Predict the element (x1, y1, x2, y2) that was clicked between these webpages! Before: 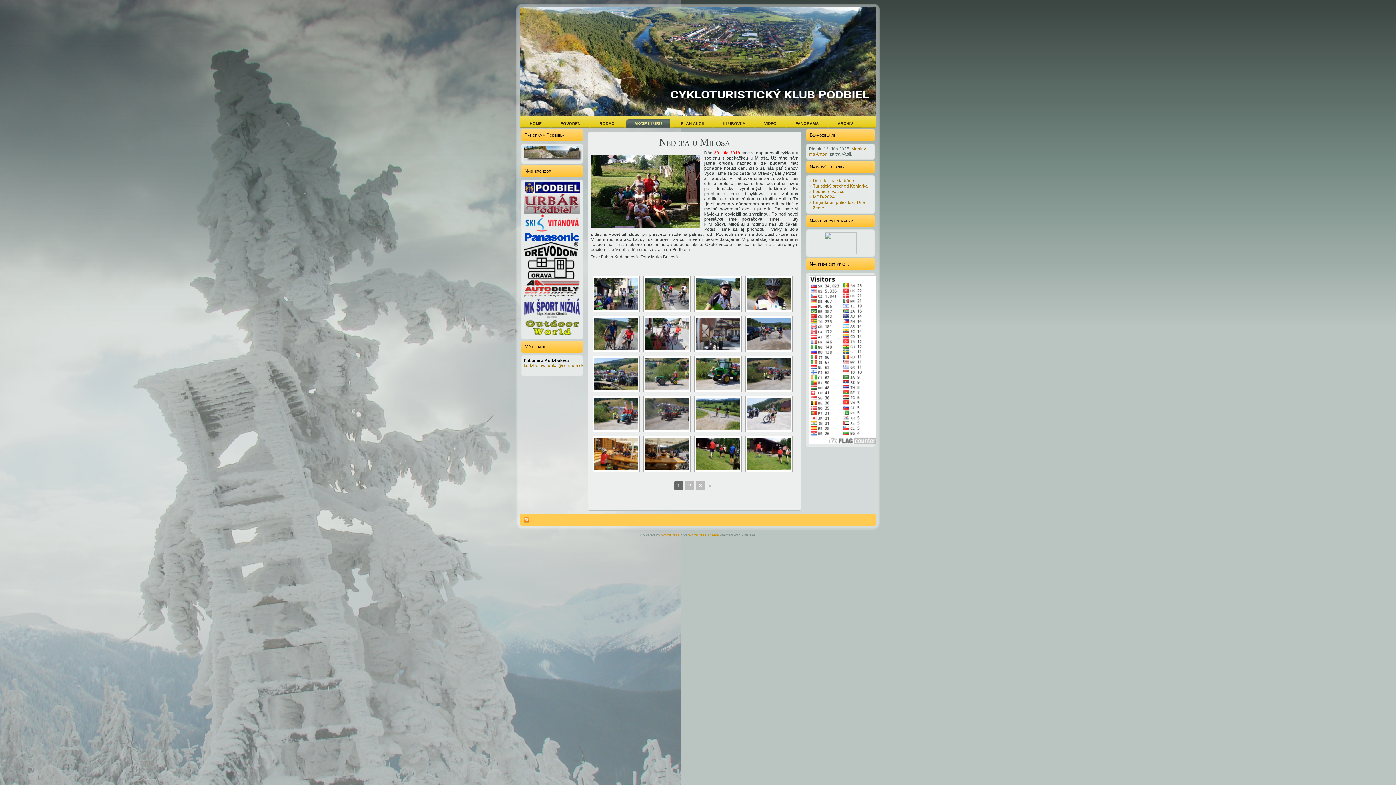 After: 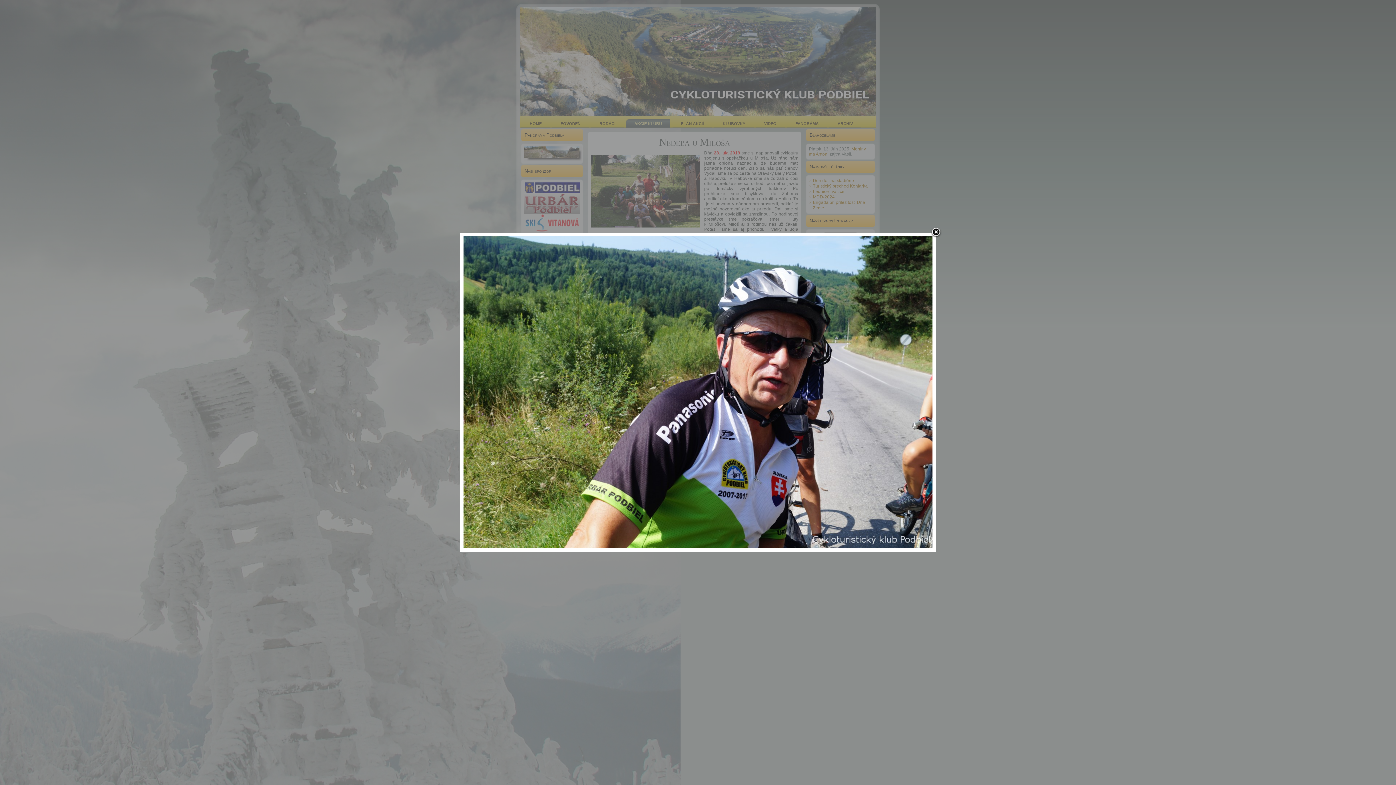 Action: bbox: (696, 277, 740, 310)